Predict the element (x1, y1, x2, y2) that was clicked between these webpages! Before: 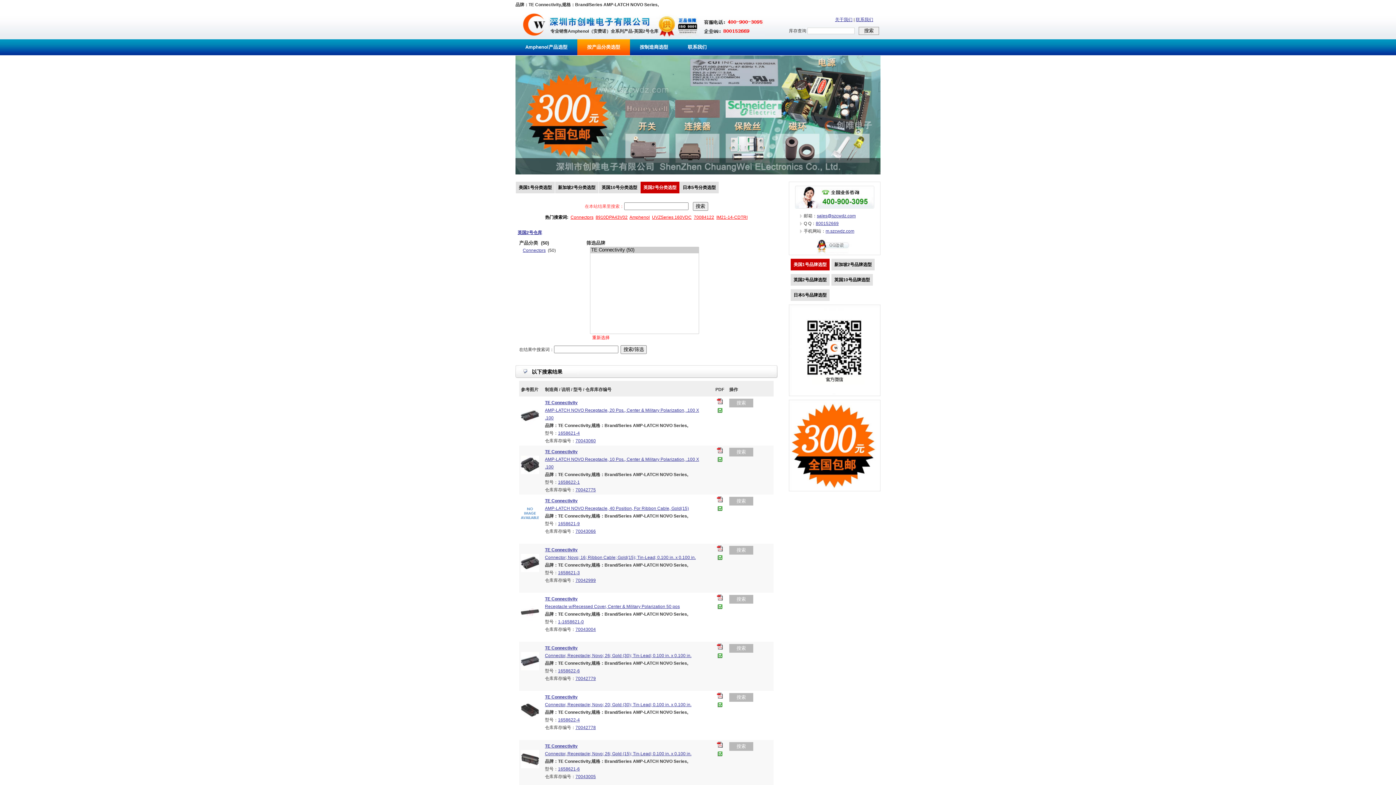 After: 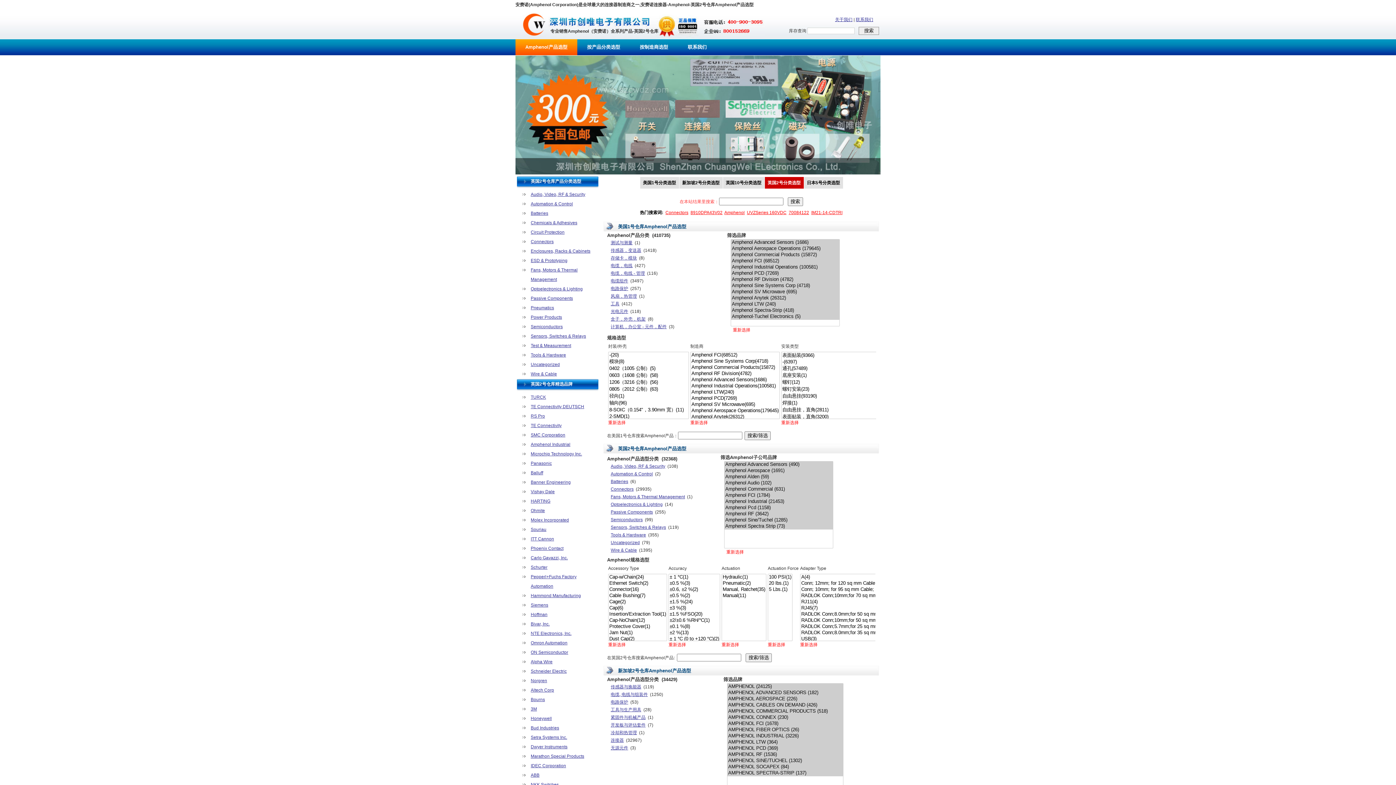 Action: bbox: (515, 39, 577, 55) label: Amphenol产品选型